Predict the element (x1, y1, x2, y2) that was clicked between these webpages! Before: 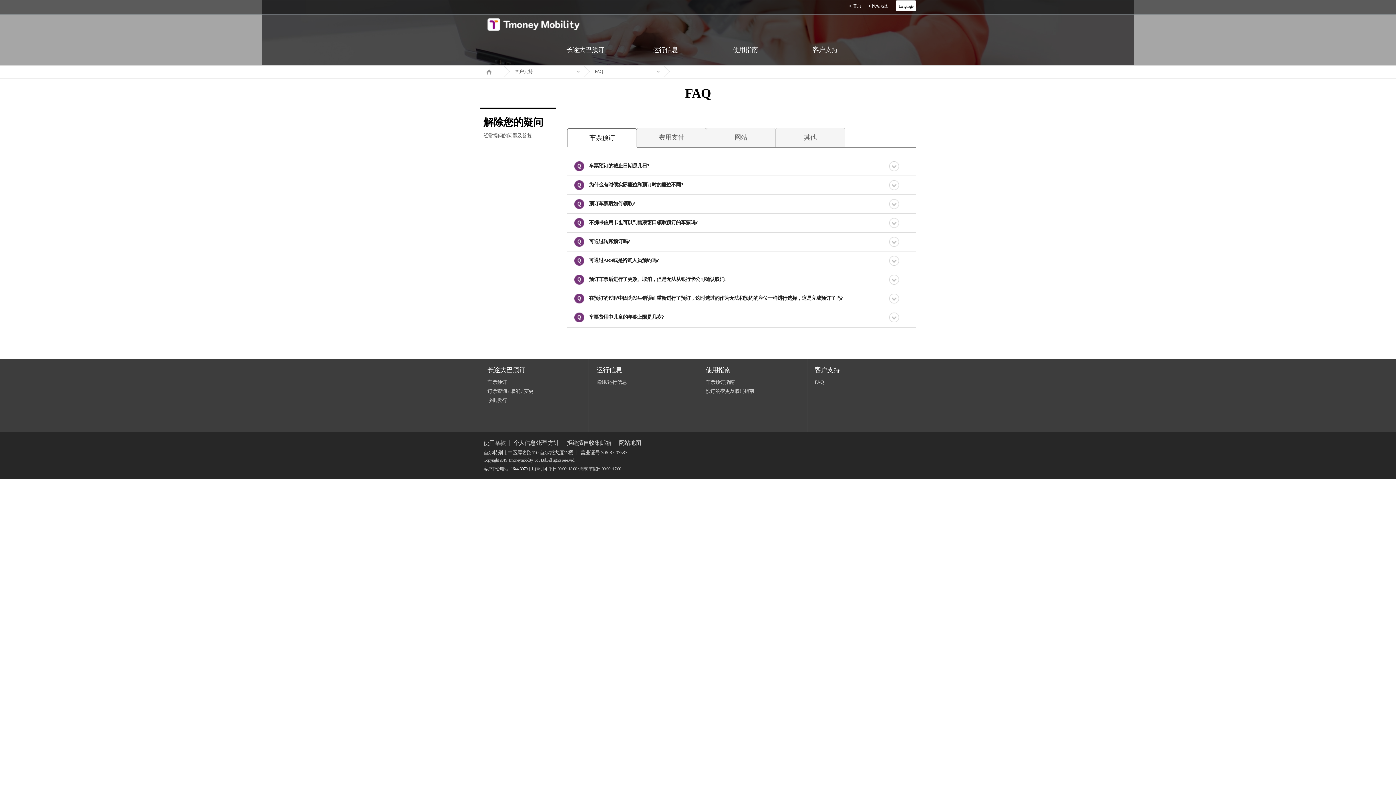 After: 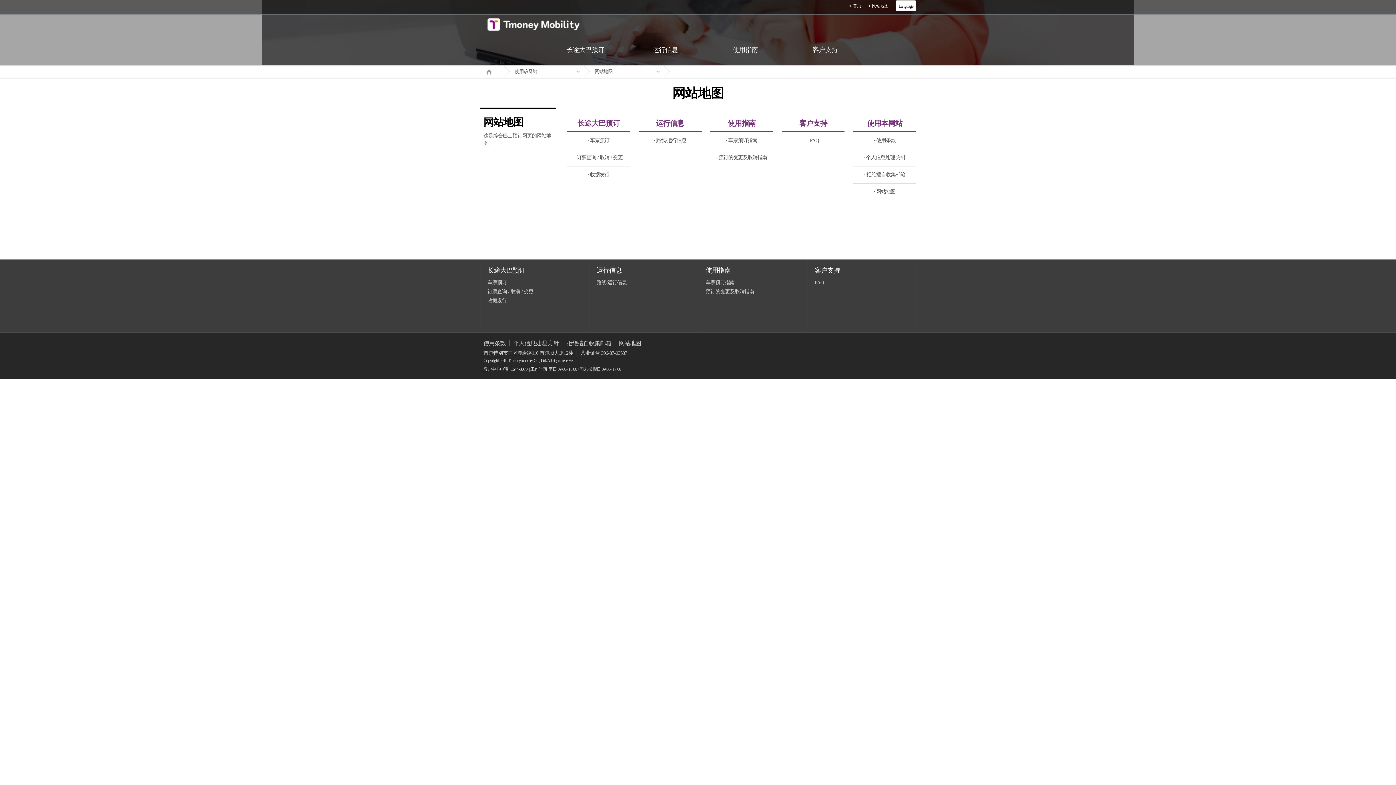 Action: bbox: (868, 3, 888, 8) label: 网站地图